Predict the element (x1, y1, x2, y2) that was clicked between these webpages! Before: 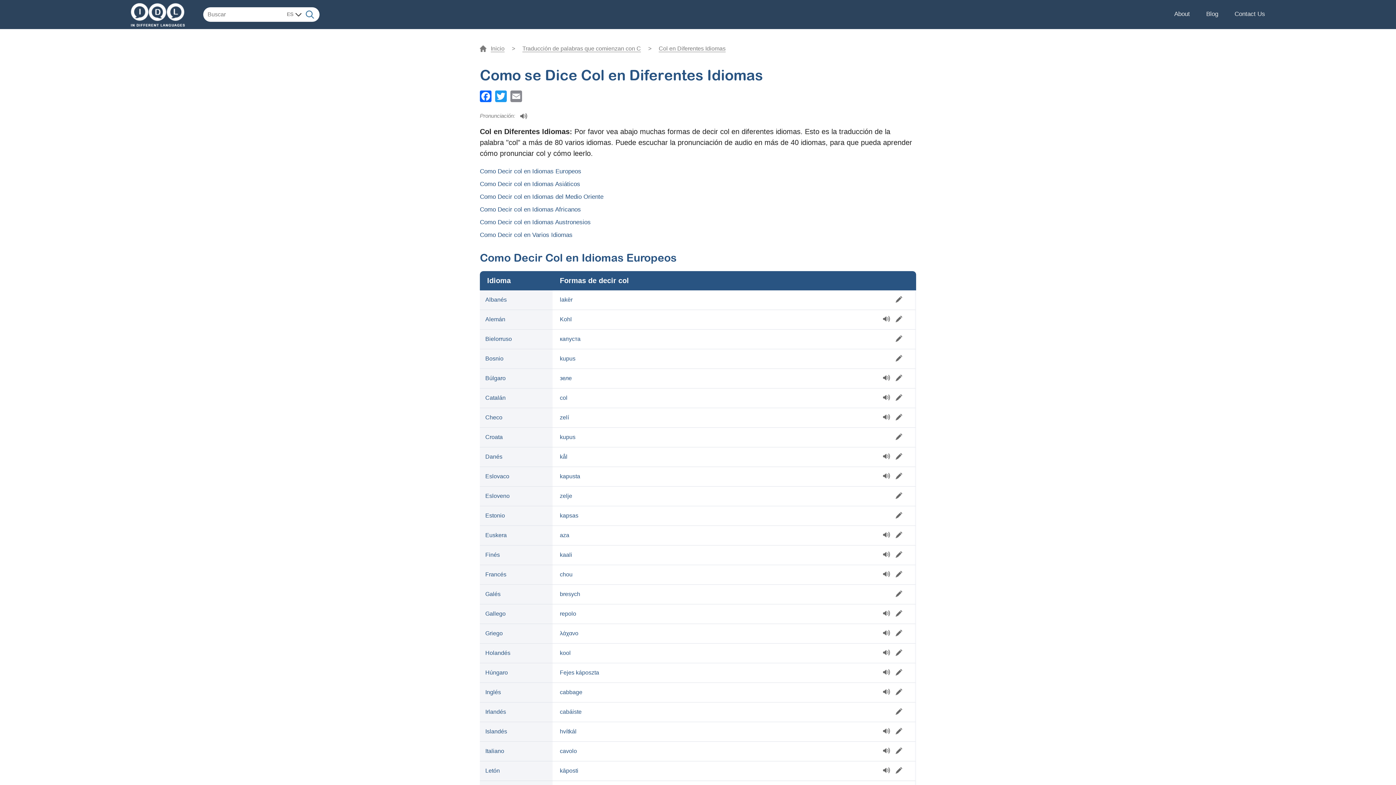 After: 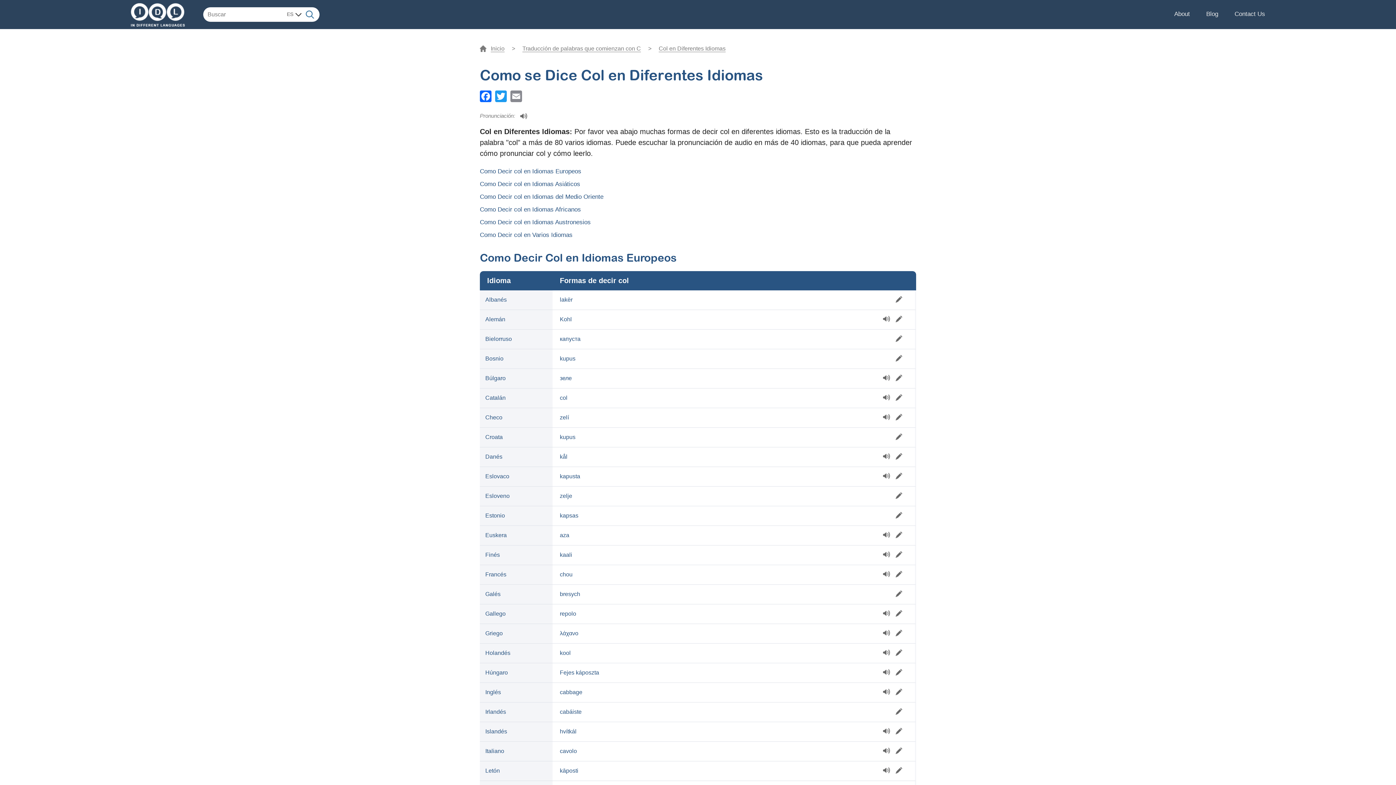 Action: bbox: (883, 649, 890, 656)